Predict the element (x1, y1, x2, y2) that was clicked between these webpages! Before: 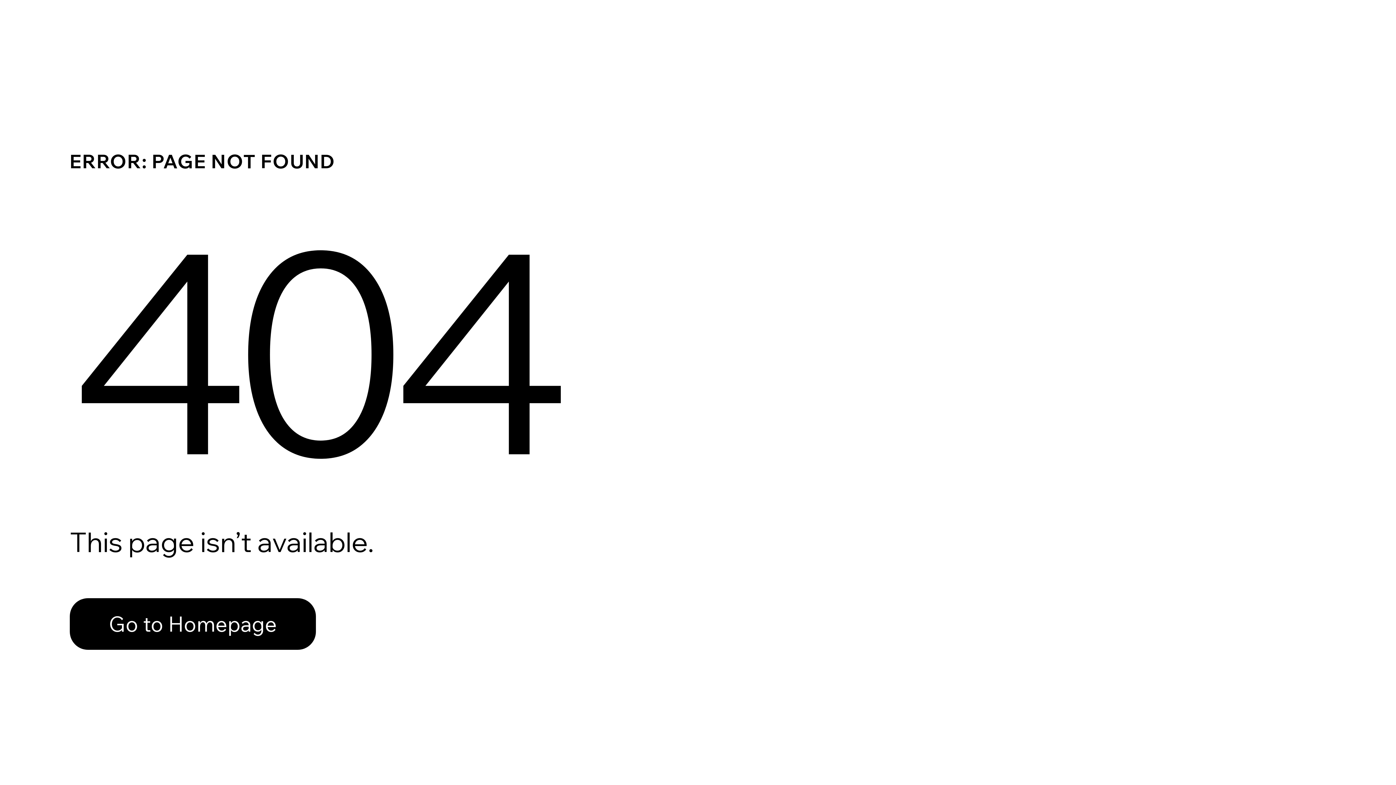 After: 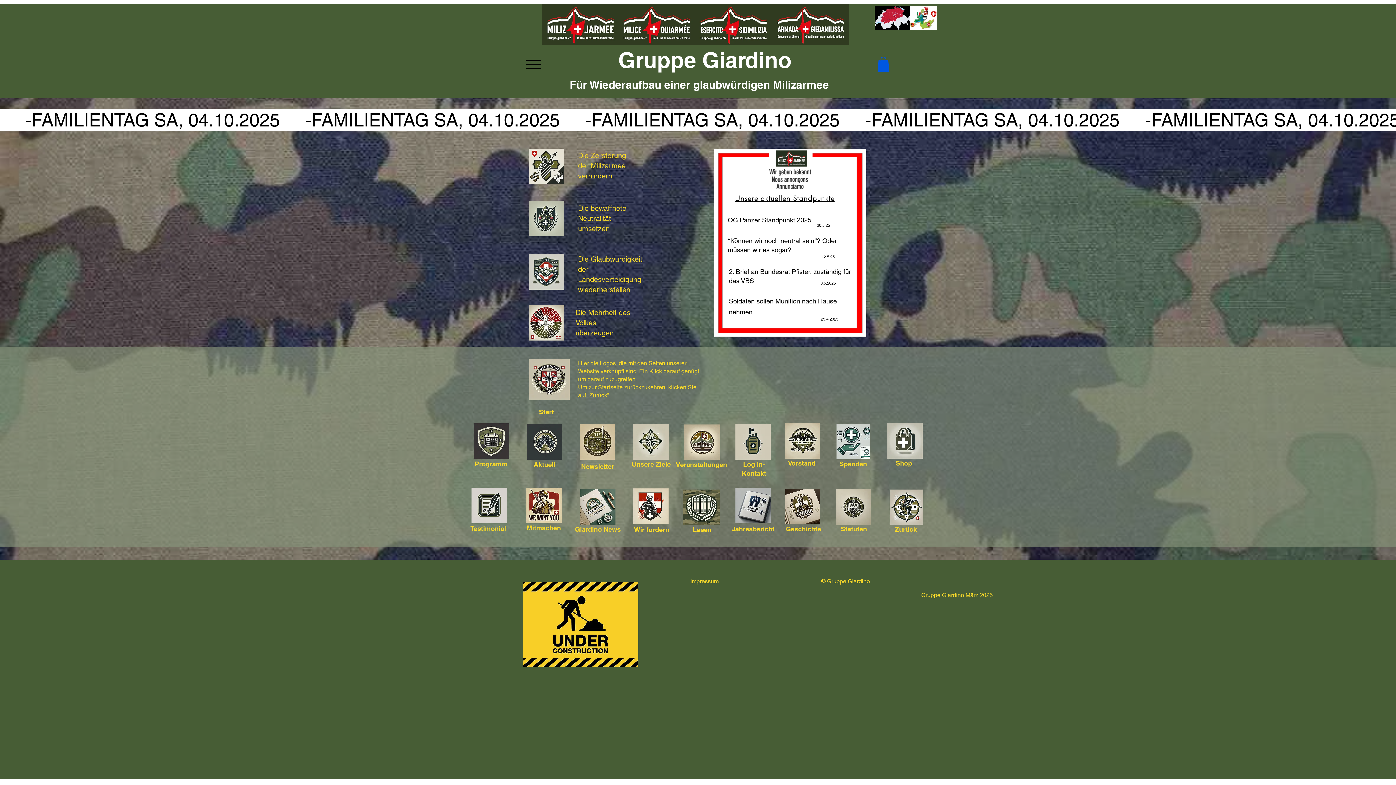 Action: bbox: (69, 598, 316, 650) label: Go to Homepage